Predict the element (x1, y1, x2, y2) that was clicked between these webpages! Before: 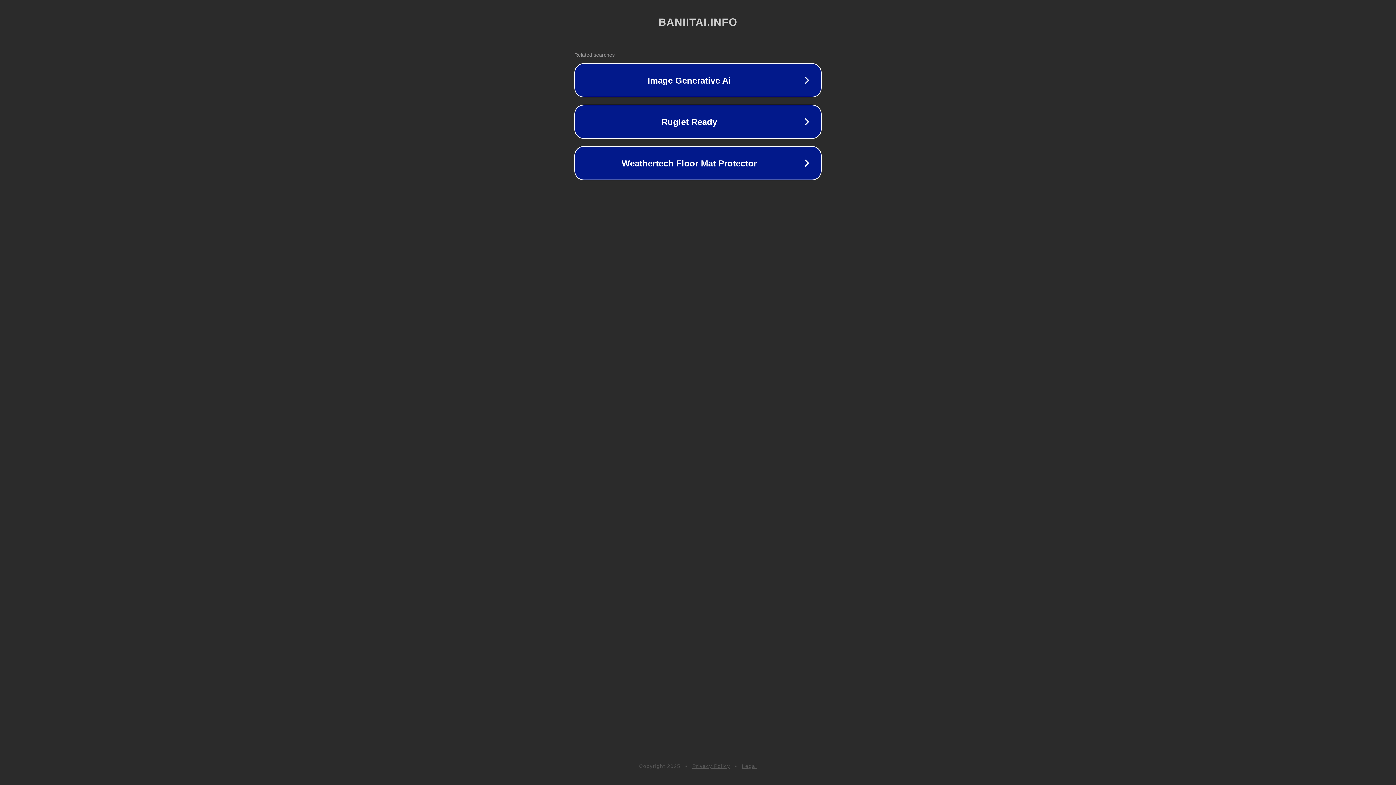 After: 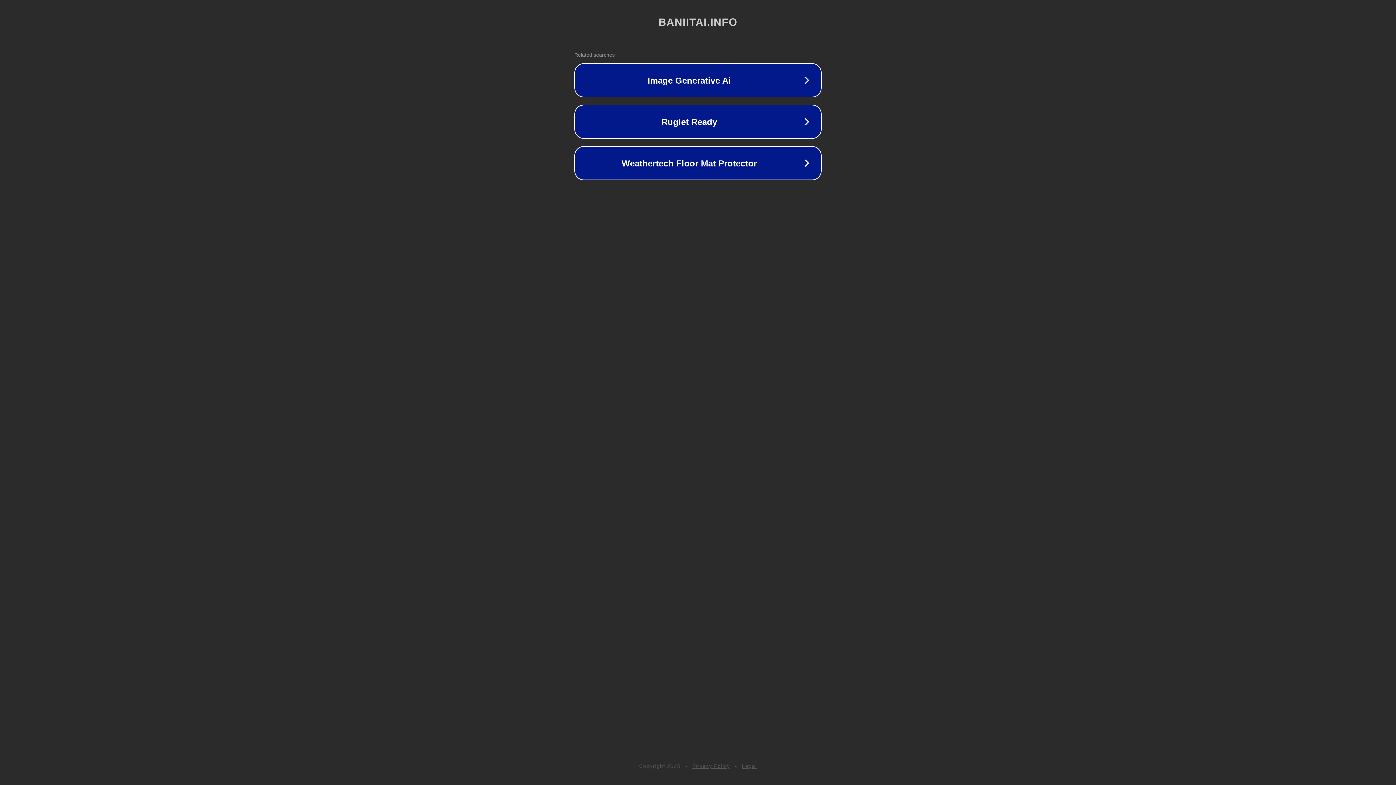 Action: bbox: (742, 763, 757, 769) label: Legal